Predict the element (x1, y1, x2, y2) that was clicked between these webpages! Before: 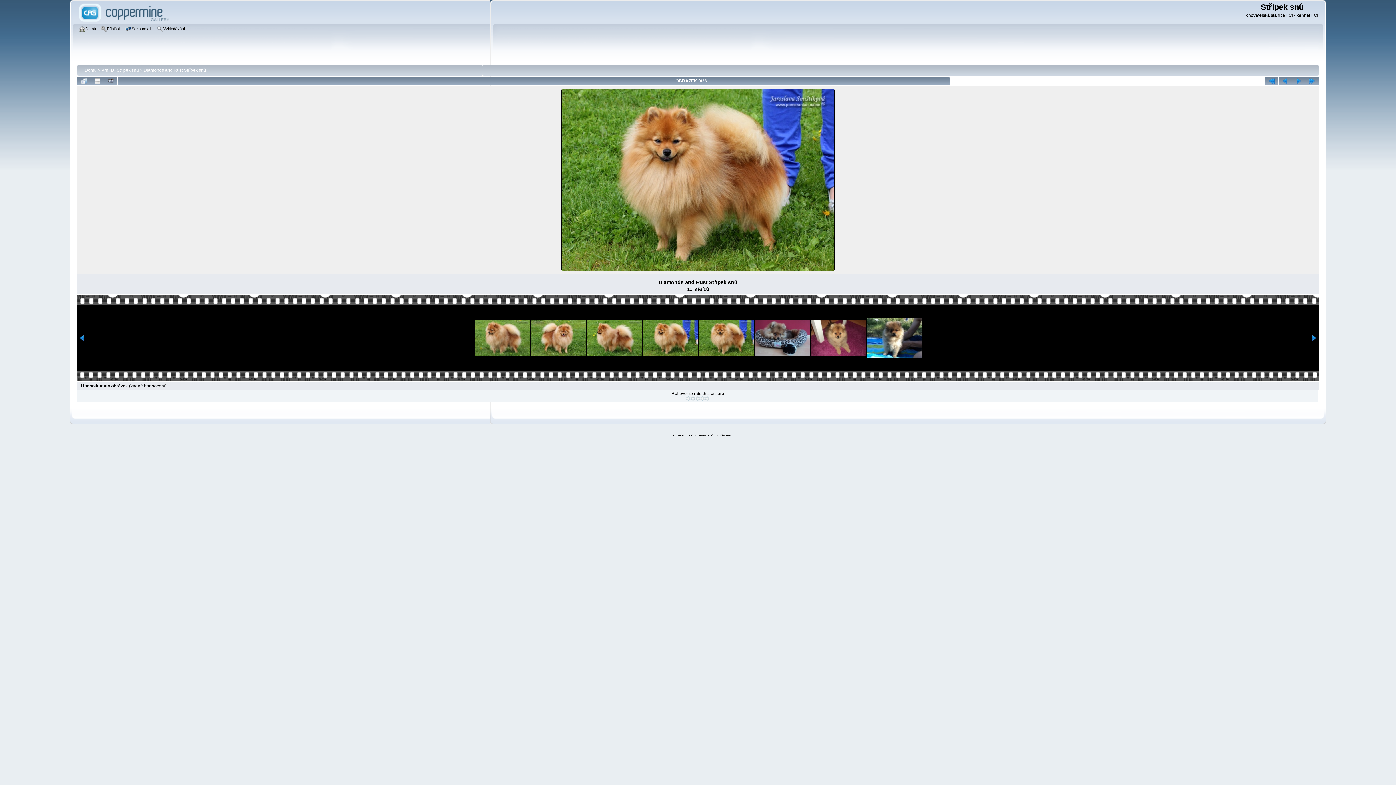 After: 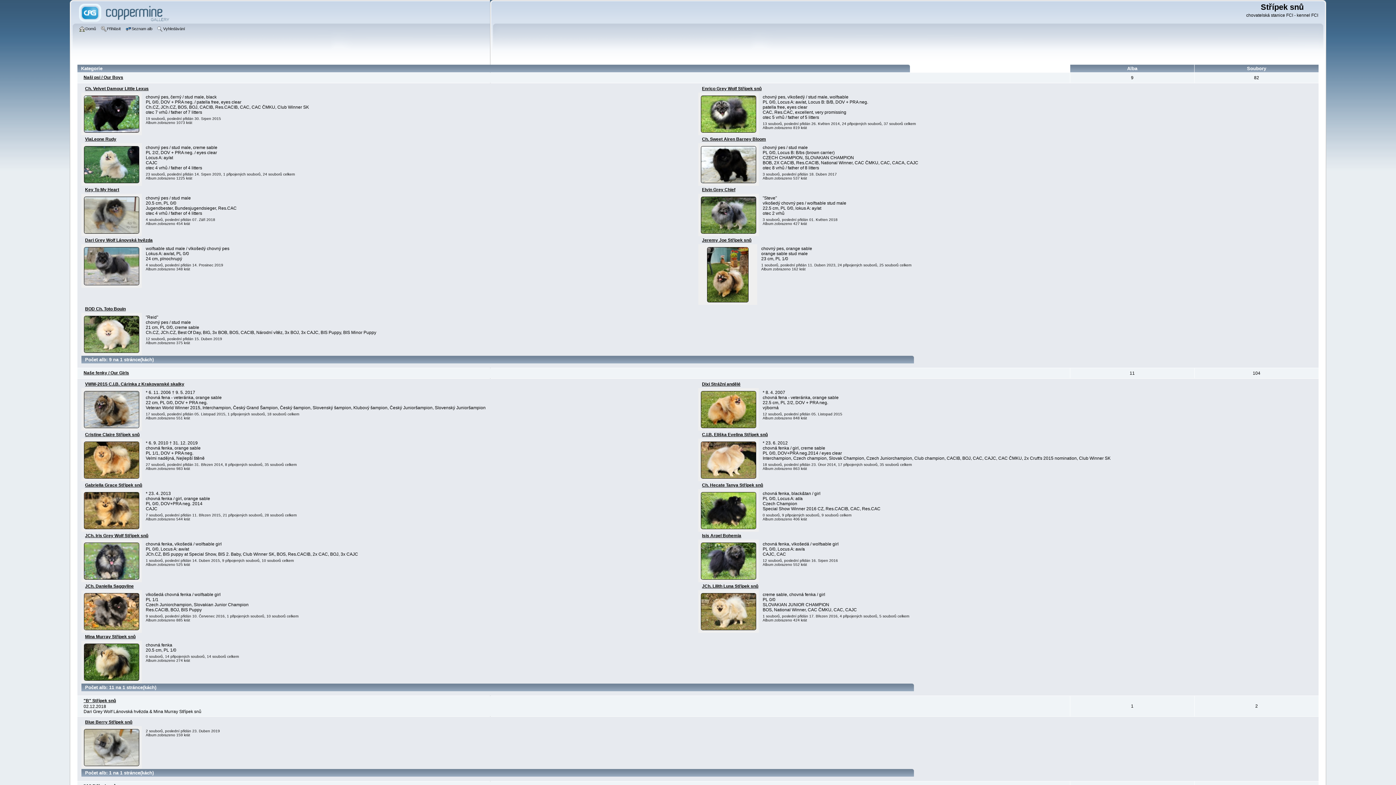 Action: label: Domů bbox: (79, 25, 97, 33)